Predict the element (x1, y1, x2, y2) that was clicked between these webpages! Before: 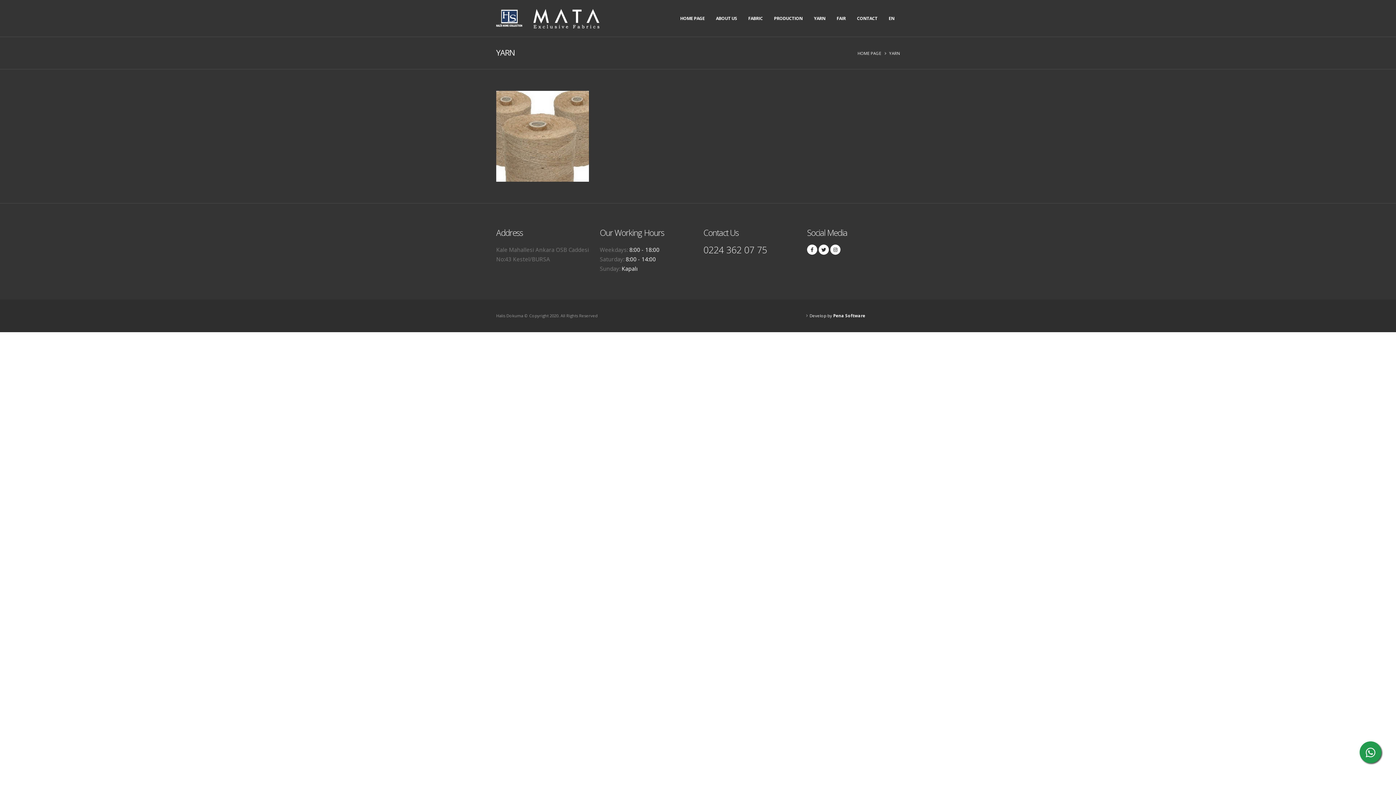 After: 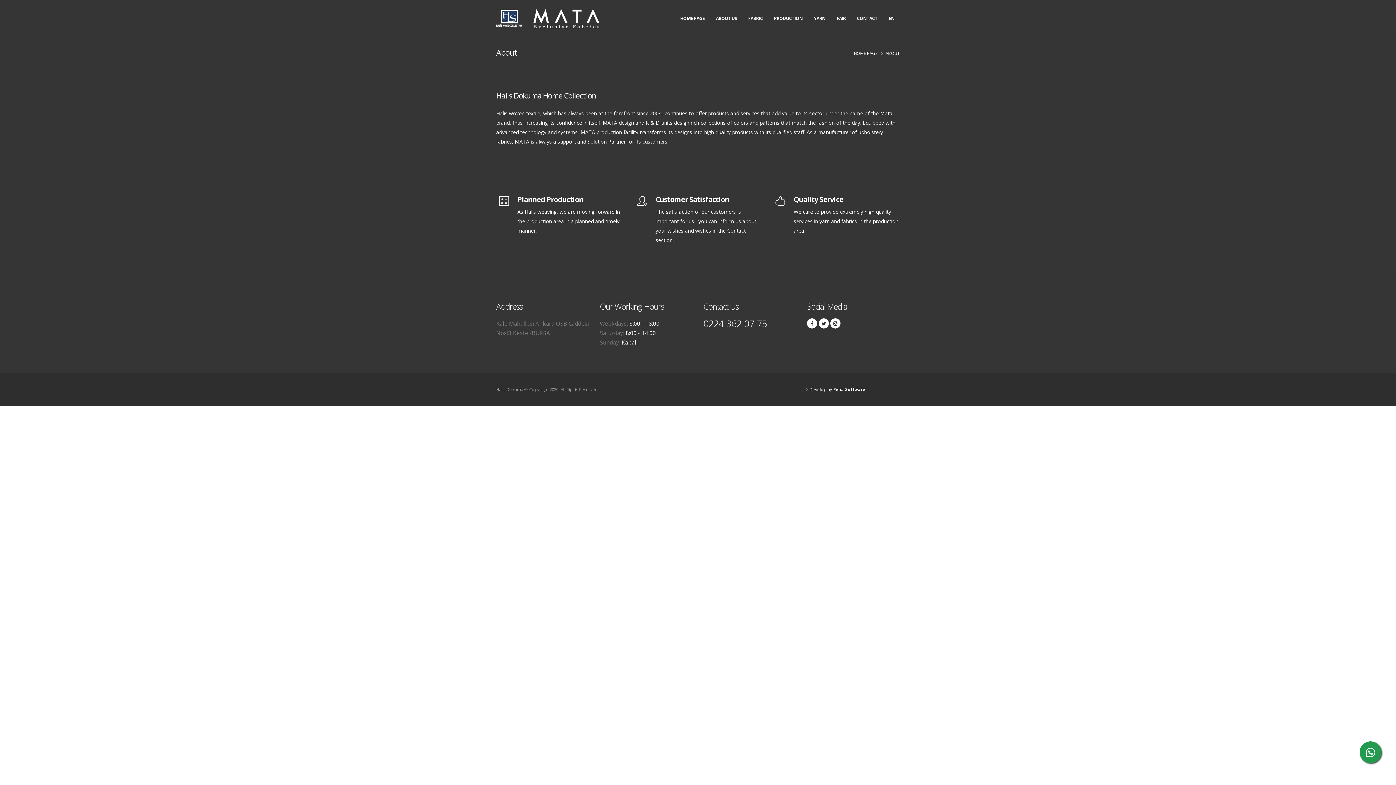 Action: label: ABOUT US bbox: (710, 0, 742, 36)